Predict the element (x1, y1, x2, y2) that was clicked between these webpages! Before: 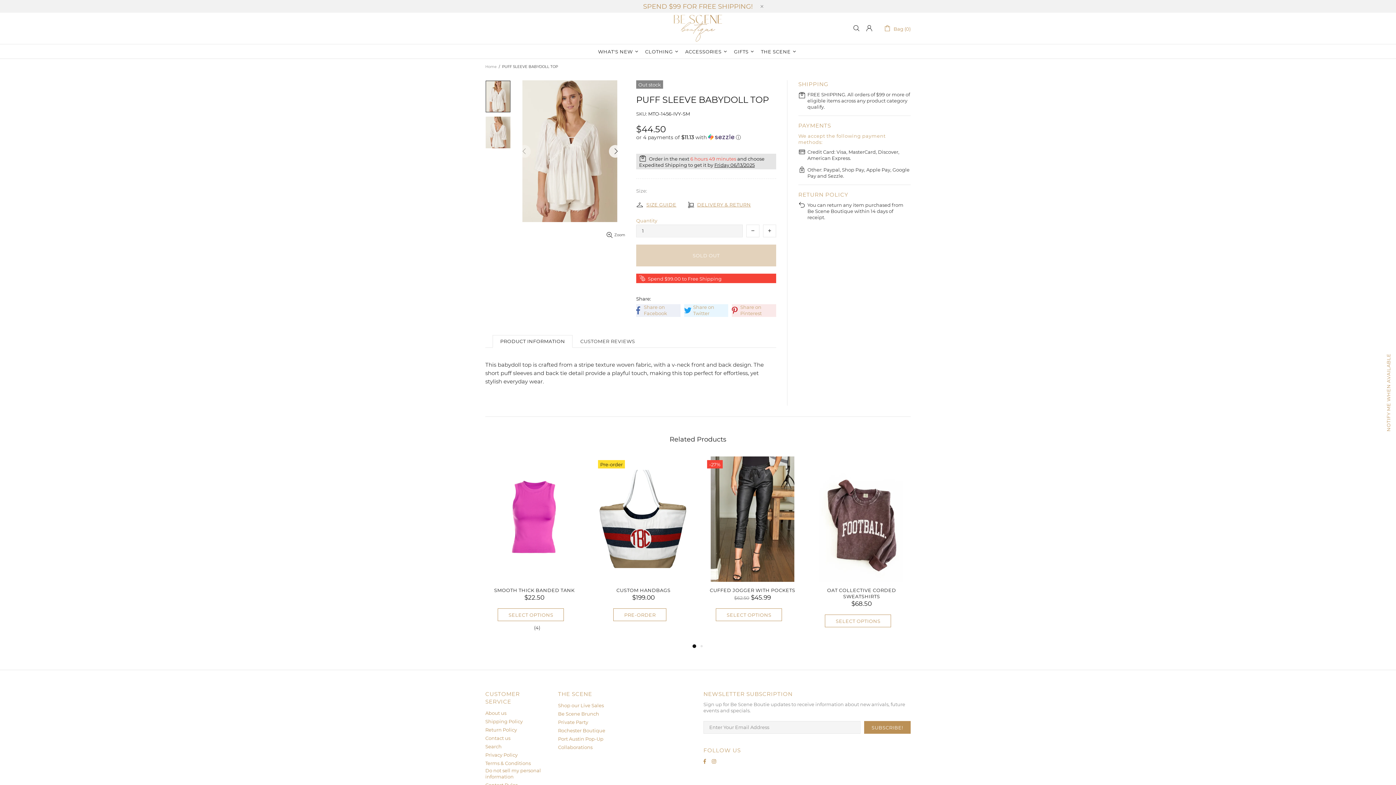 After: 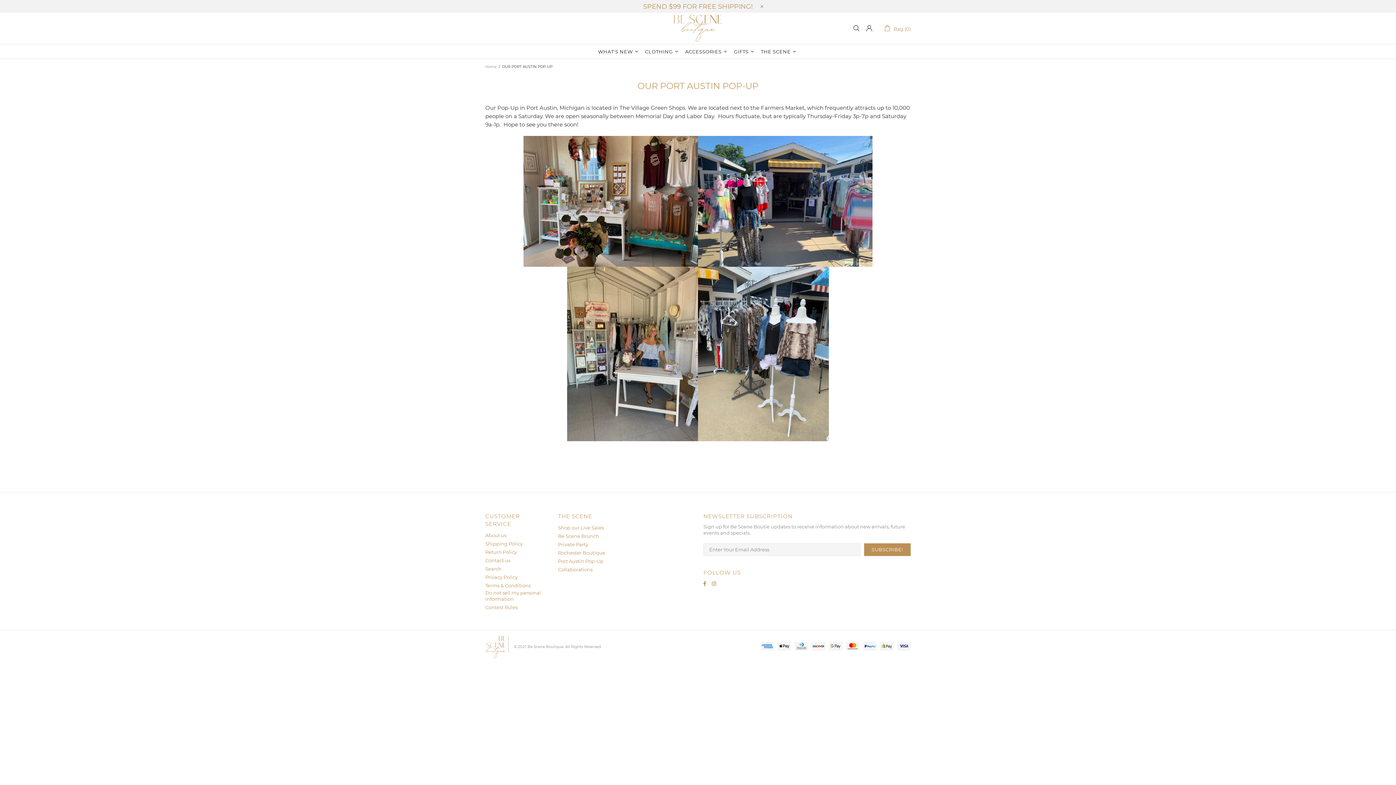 Action: label: Port Austin Pop-Up bbox: (558, 736, 603, 742)